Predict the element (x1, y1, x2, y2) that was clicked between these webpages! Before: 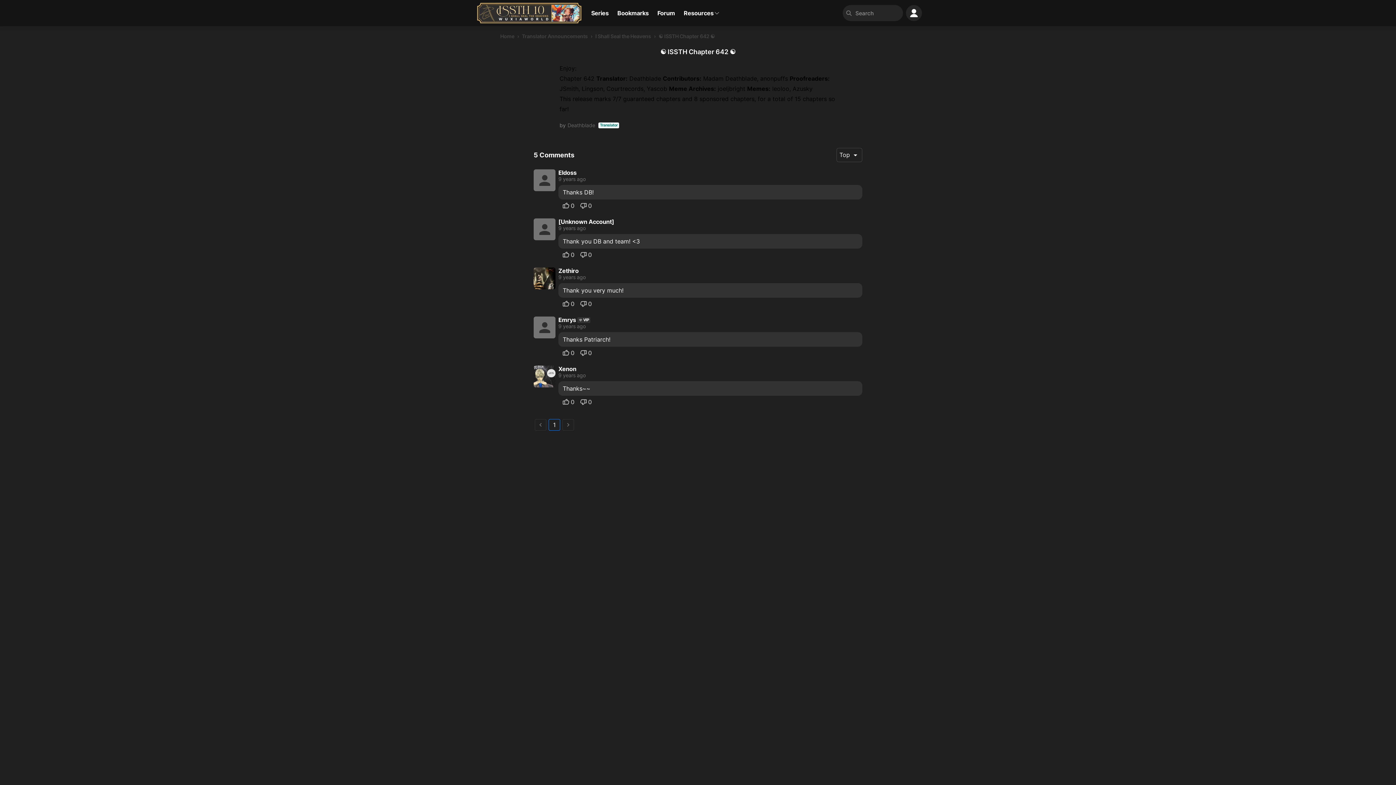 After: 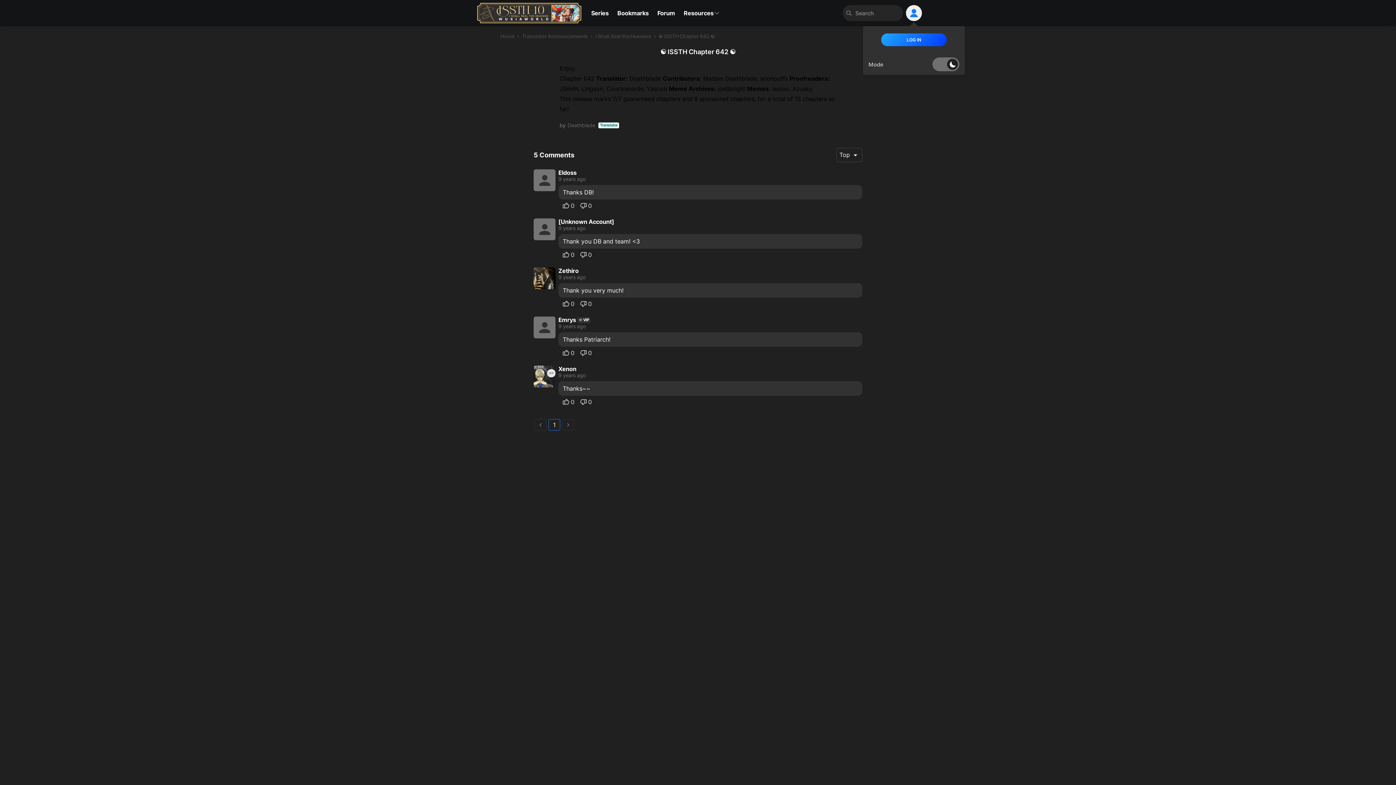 Action: bbox: (906, 5, 922, 21) label: profile nav